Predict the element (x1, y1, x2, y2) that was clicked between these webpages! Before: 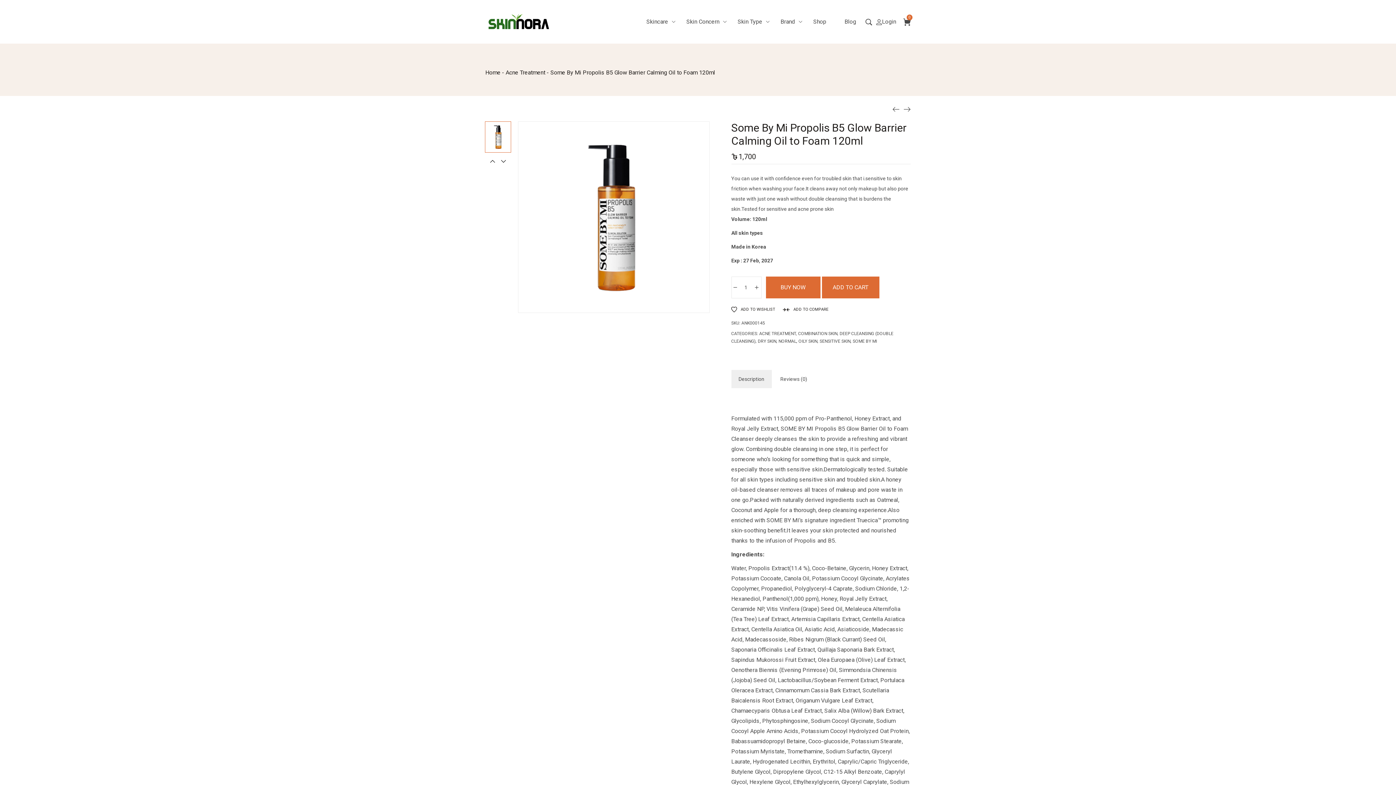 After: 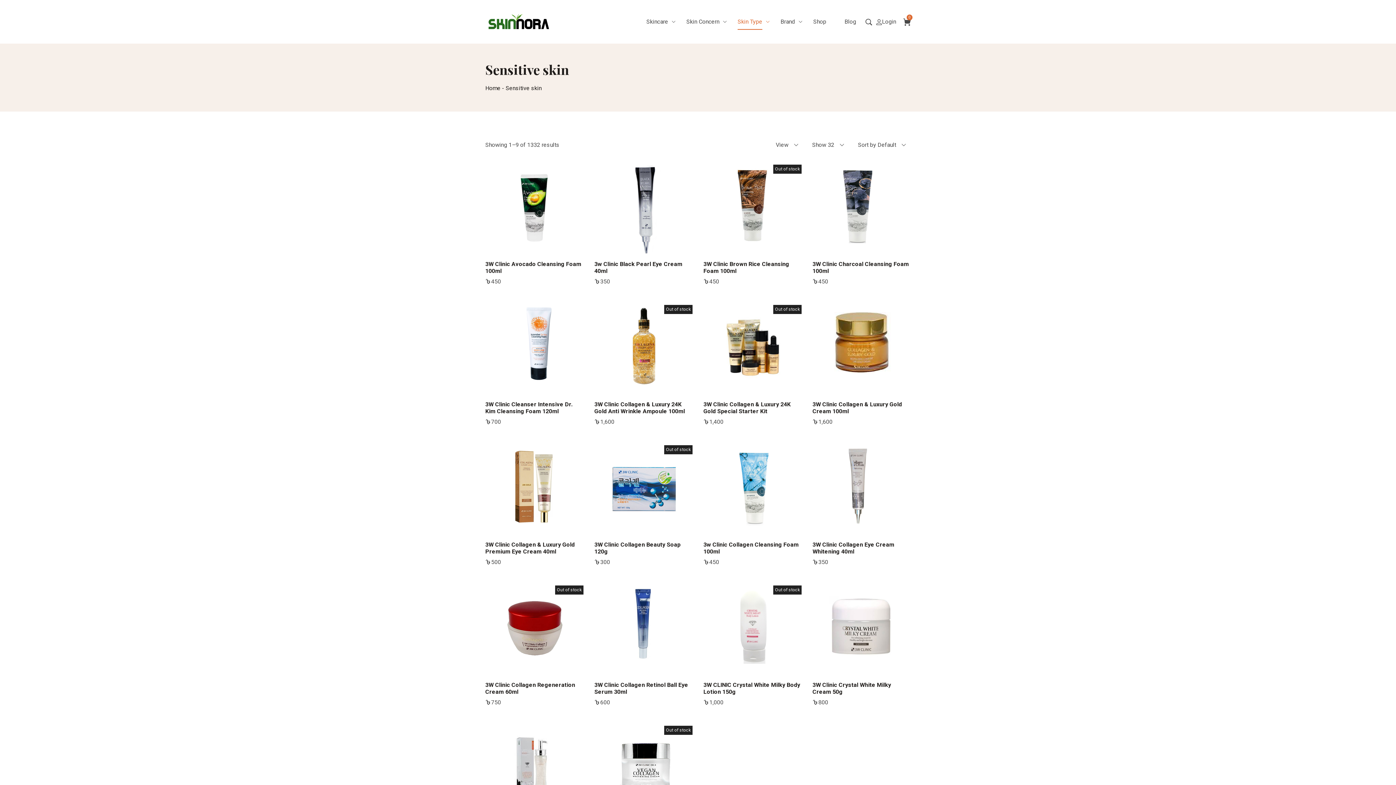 Action: bbox: (819, 338, 850, 344) label: SENSITIVE SKIN